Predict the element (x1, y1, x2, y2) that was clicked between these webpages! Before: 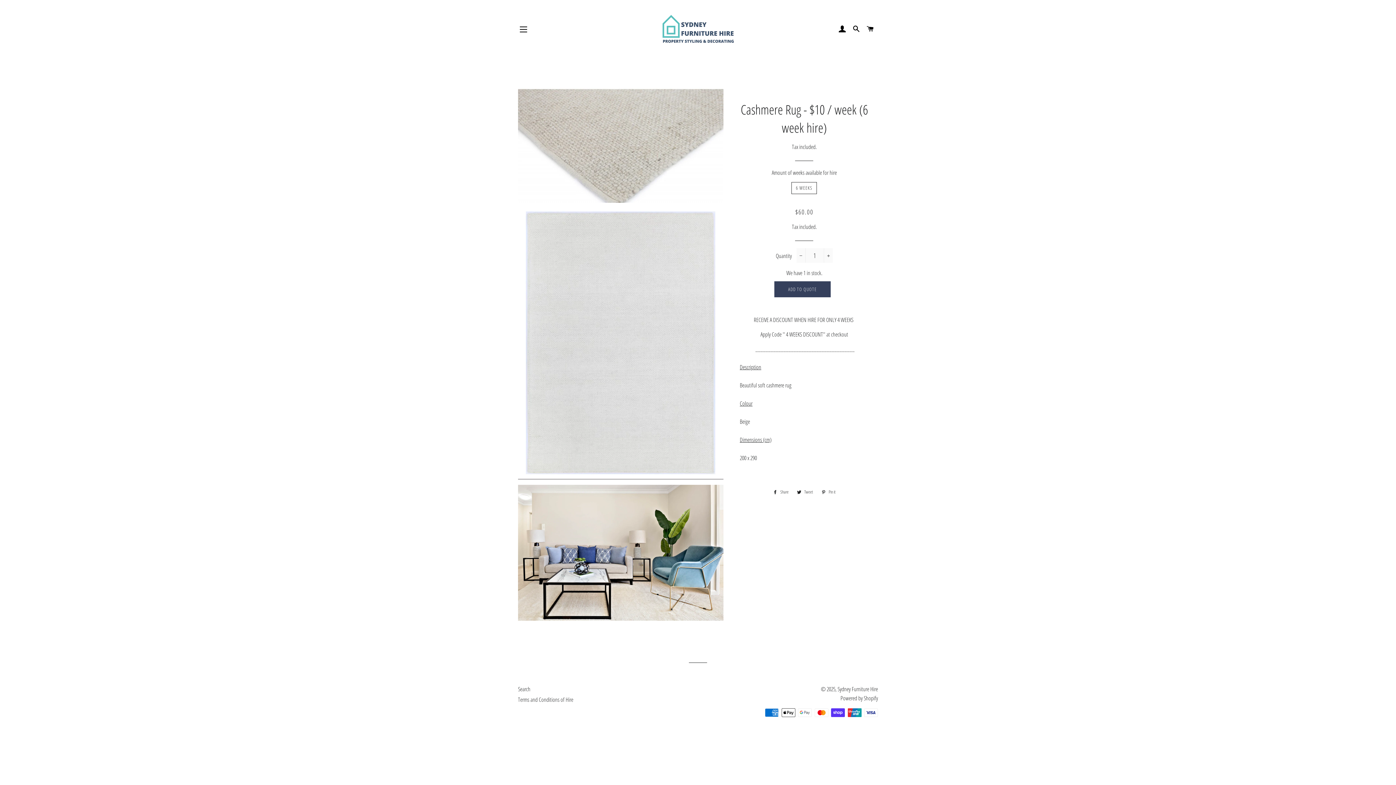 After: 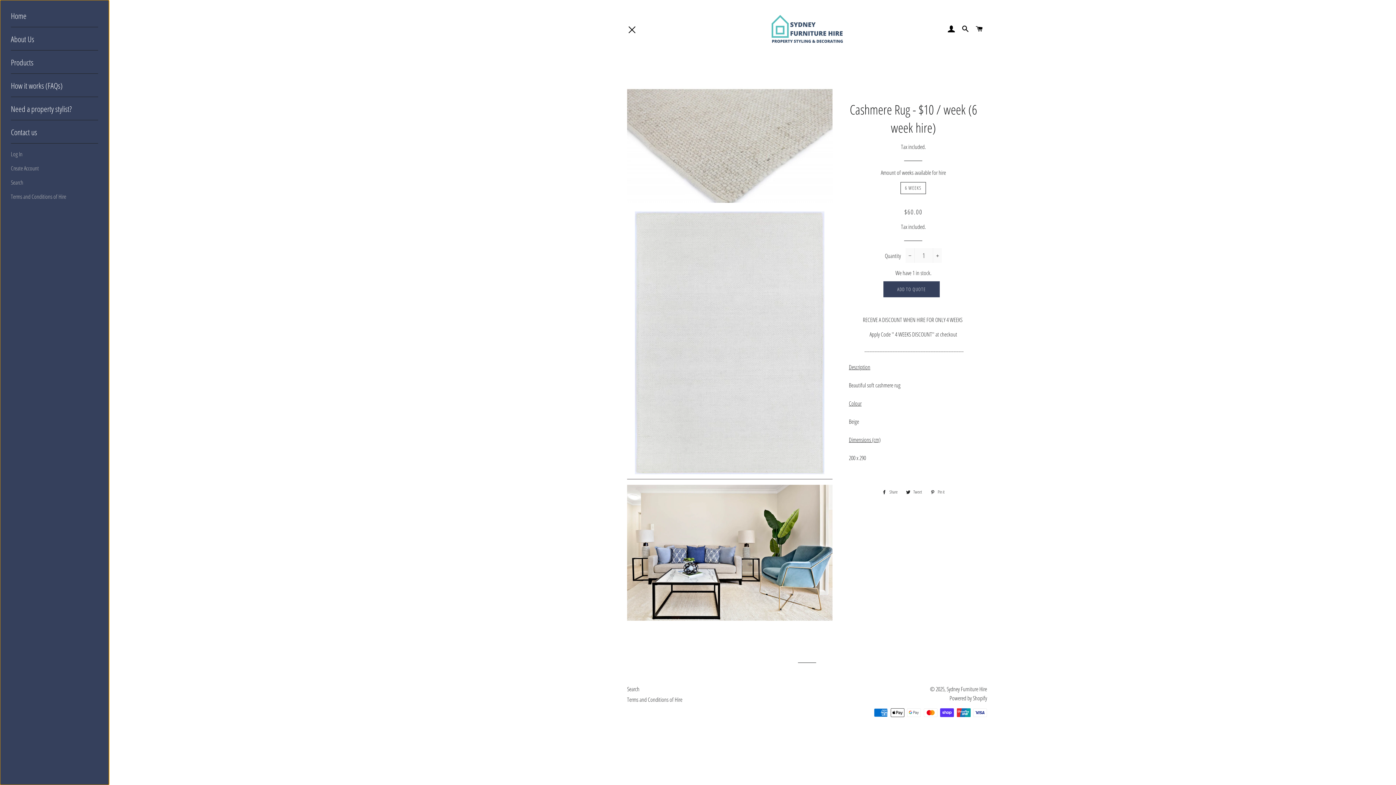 Action: label: SITE NAVIGATION bbox: (514, 20, 532, 38)